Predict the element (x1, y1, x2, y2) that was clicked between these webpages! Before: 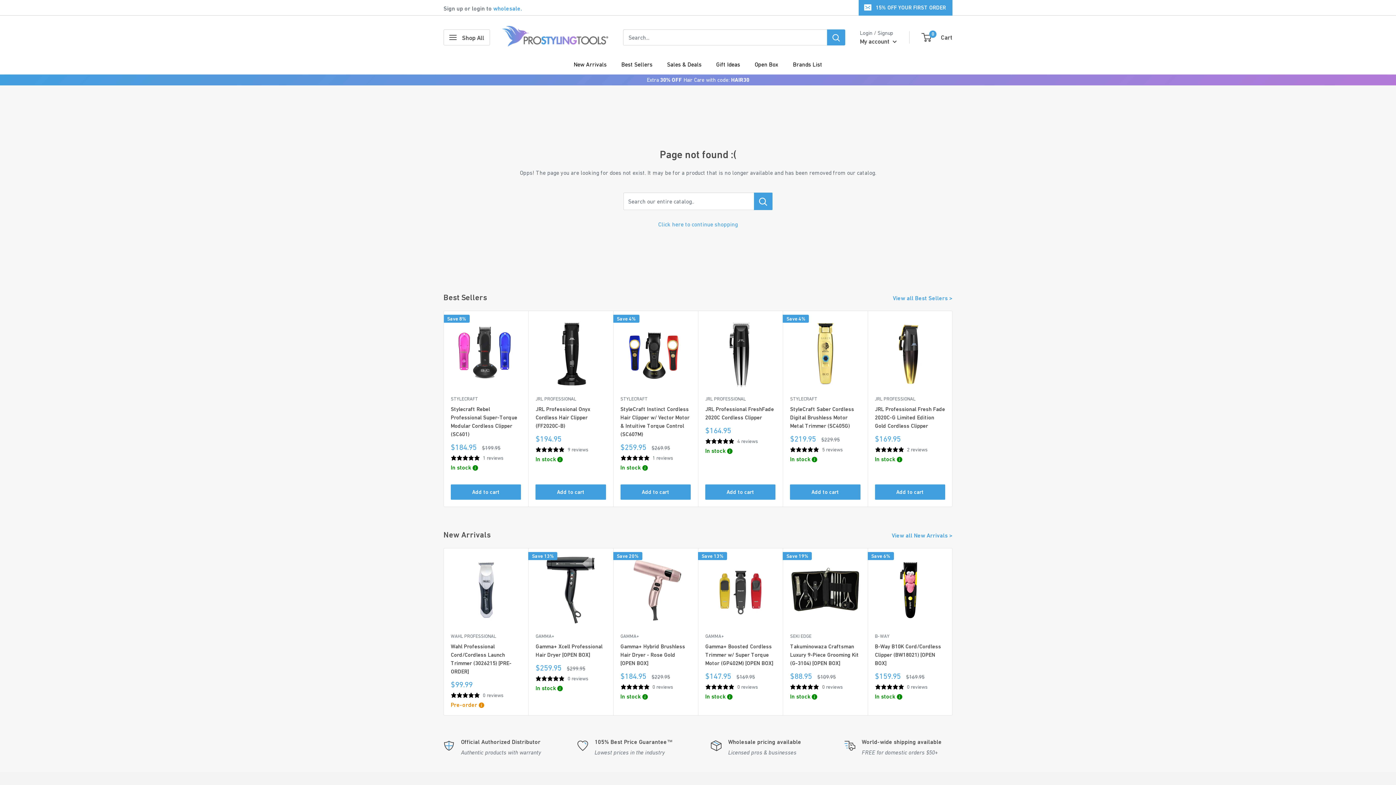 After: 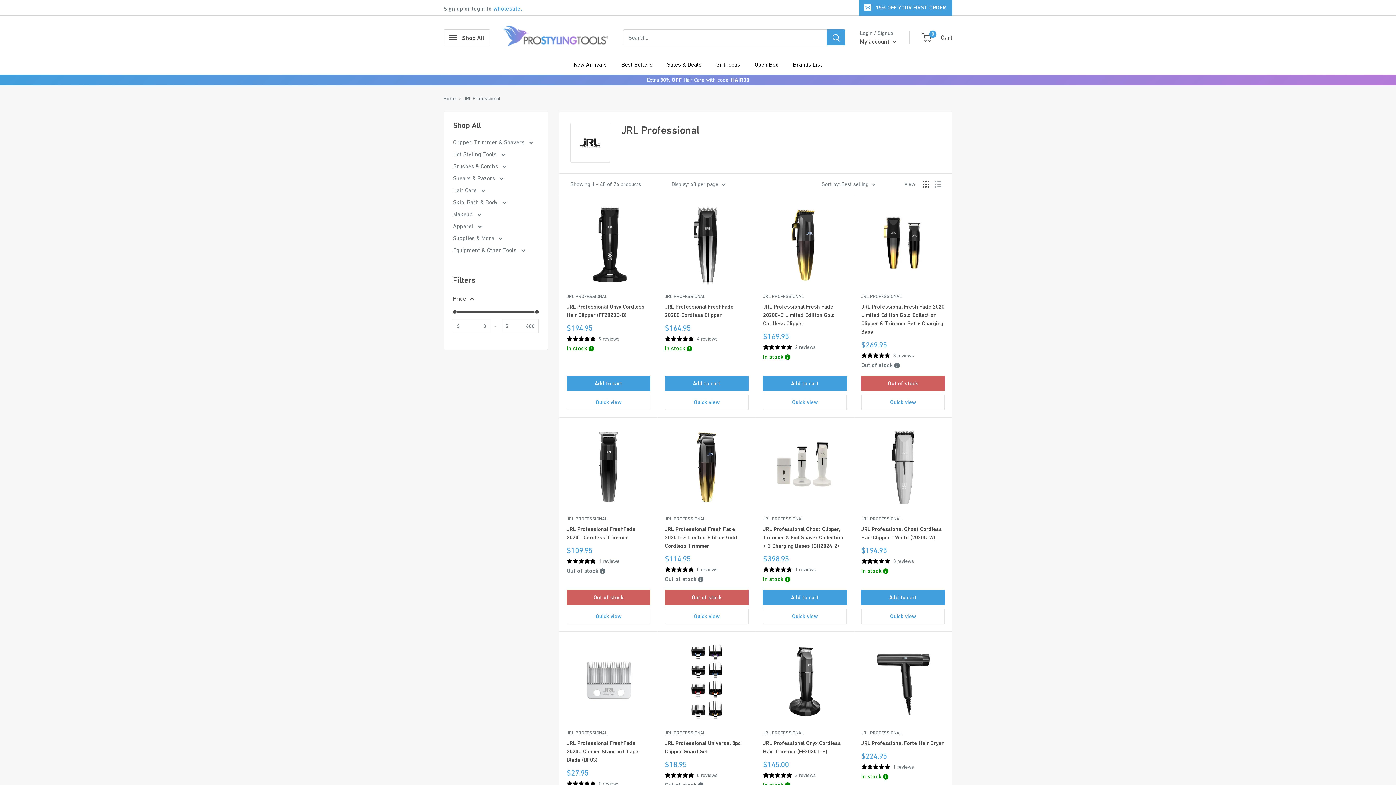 Action: label: JRL PROFESSIONAL bbox: (535, 395, 606, 403)